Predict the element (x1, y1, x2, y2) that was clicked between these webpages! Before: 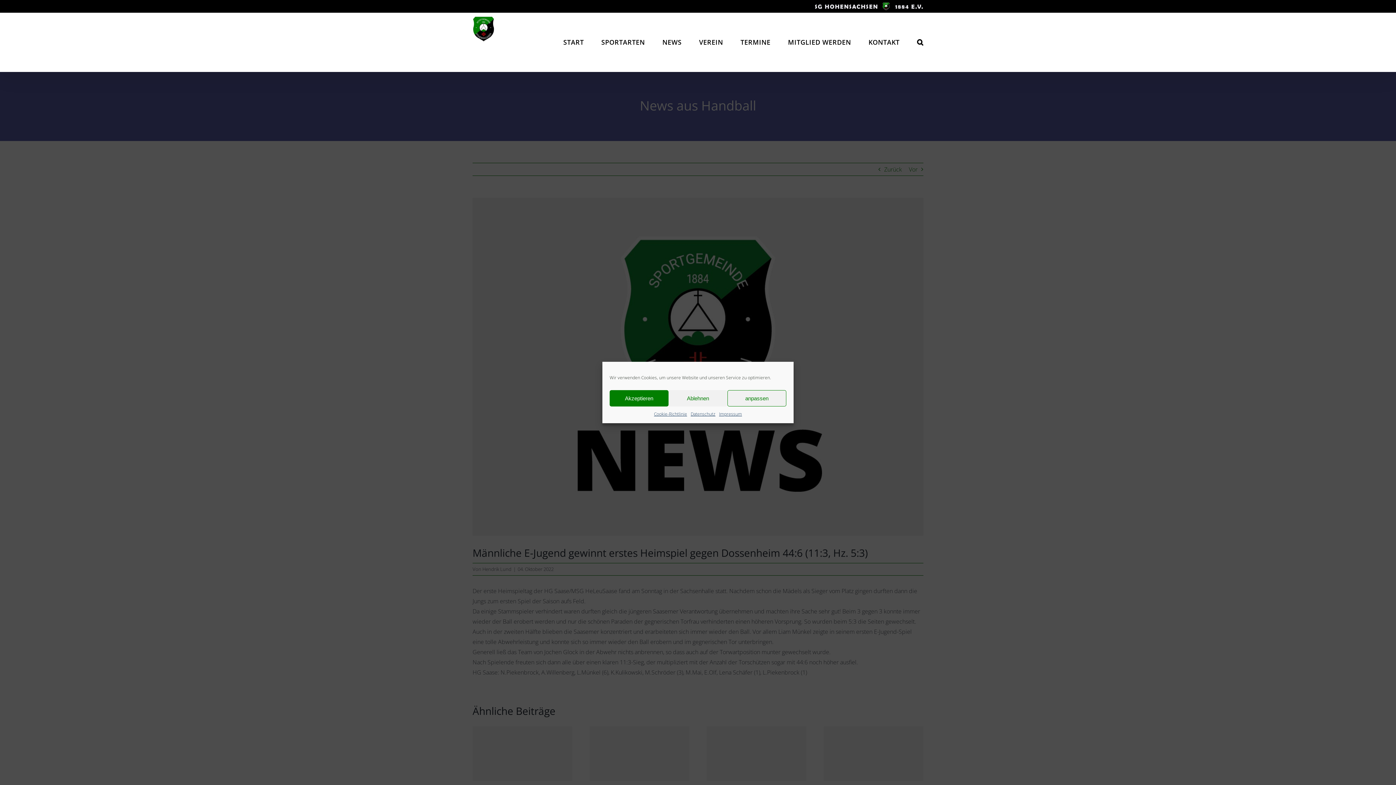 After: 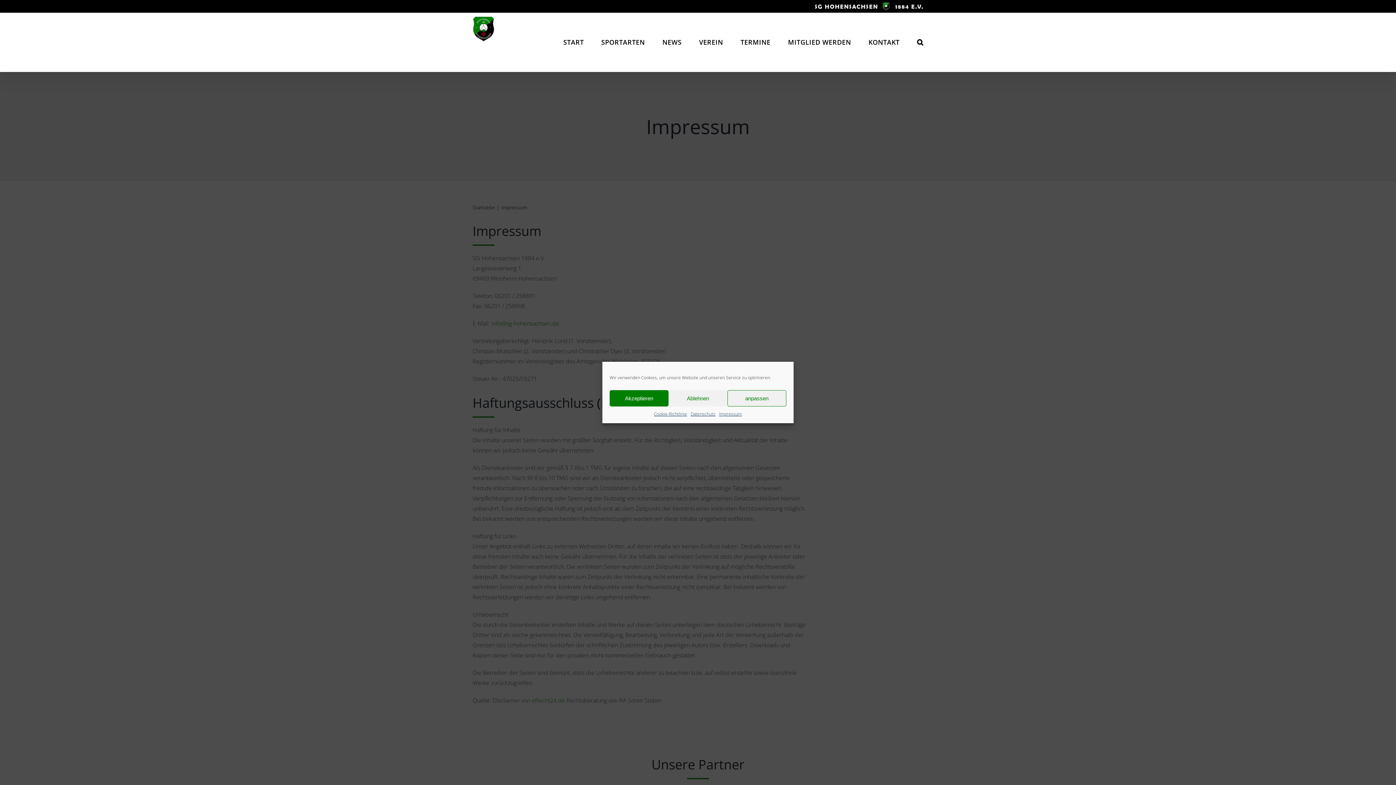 Action: bbox: (717, 410, 743, 418) label: Impressum